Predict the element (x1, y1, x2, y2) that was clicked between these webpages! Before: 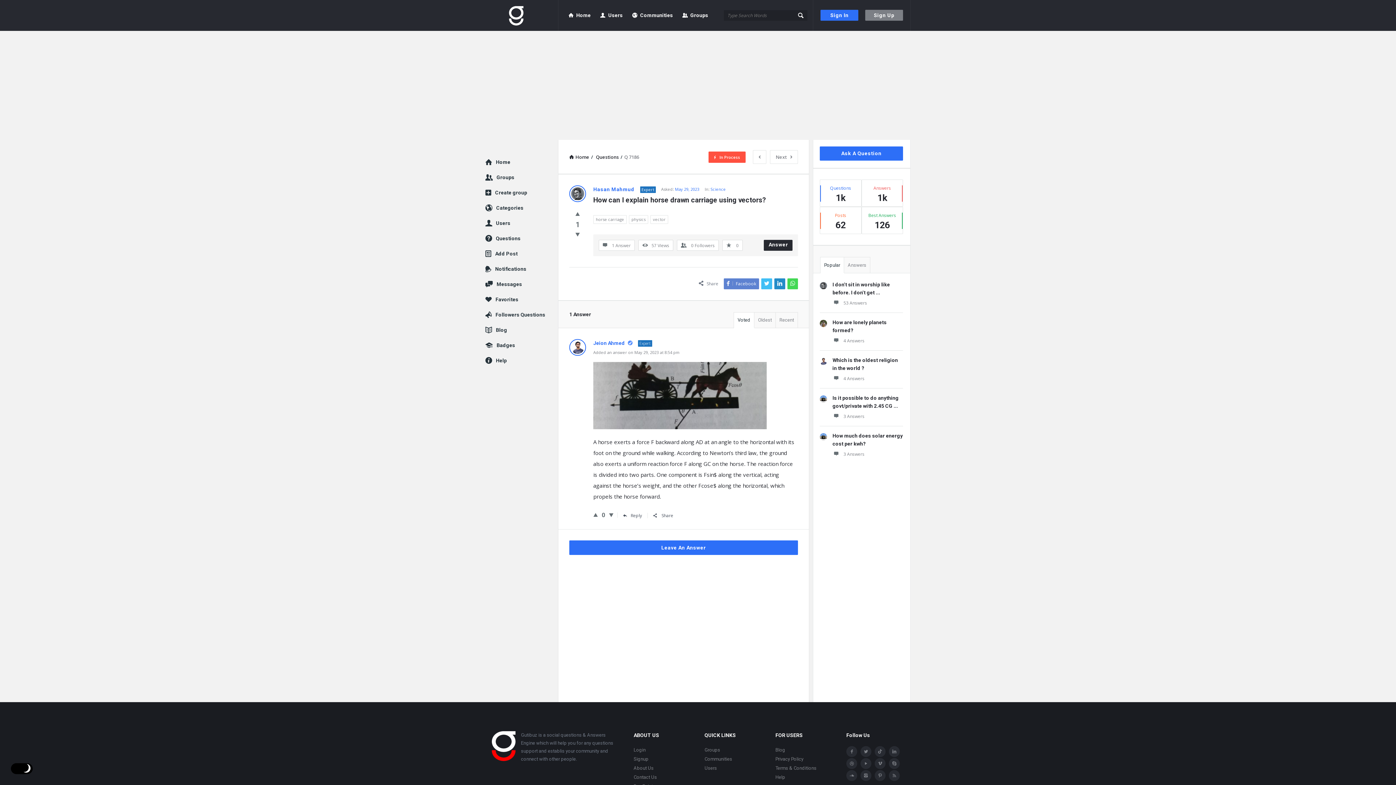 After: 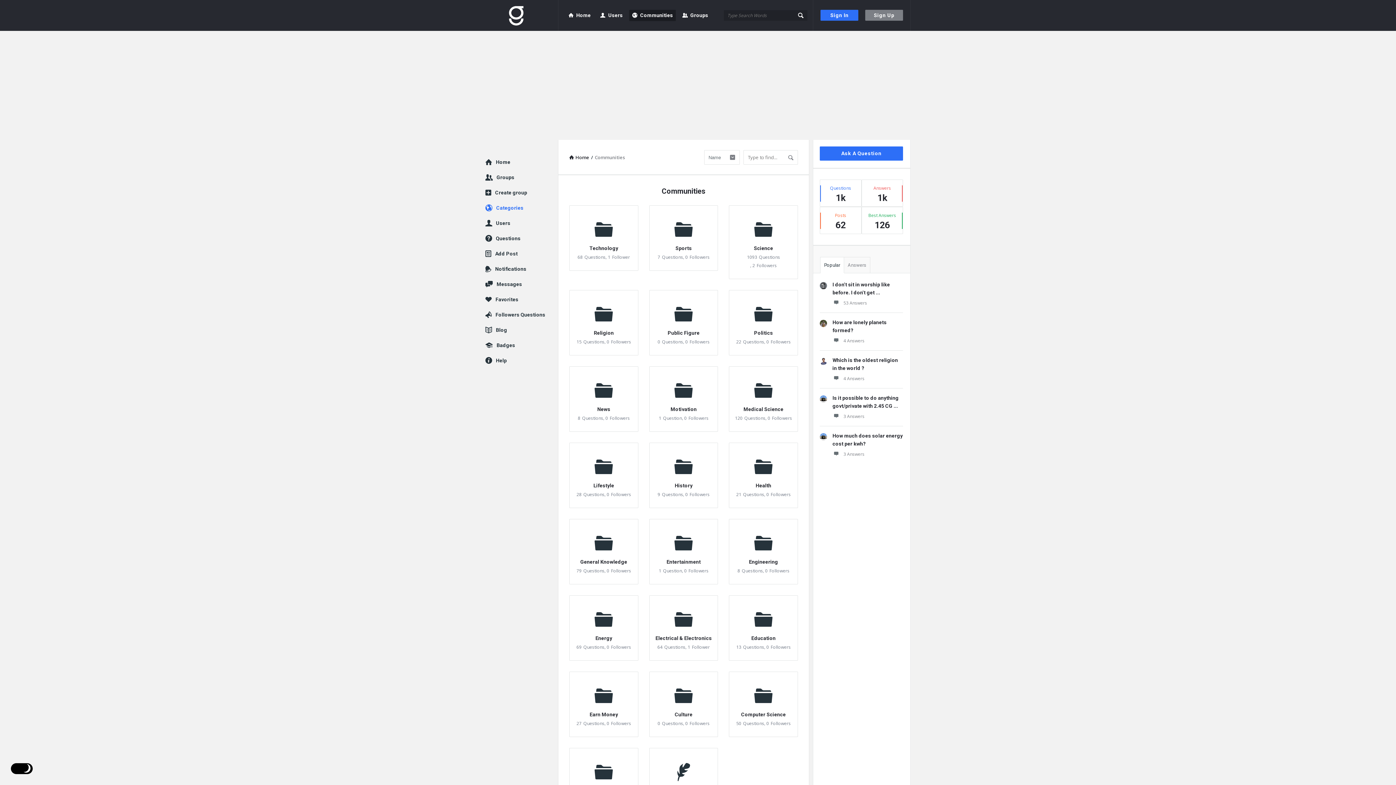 Action: label: Communities bbox: (704, 756, 732, 762)